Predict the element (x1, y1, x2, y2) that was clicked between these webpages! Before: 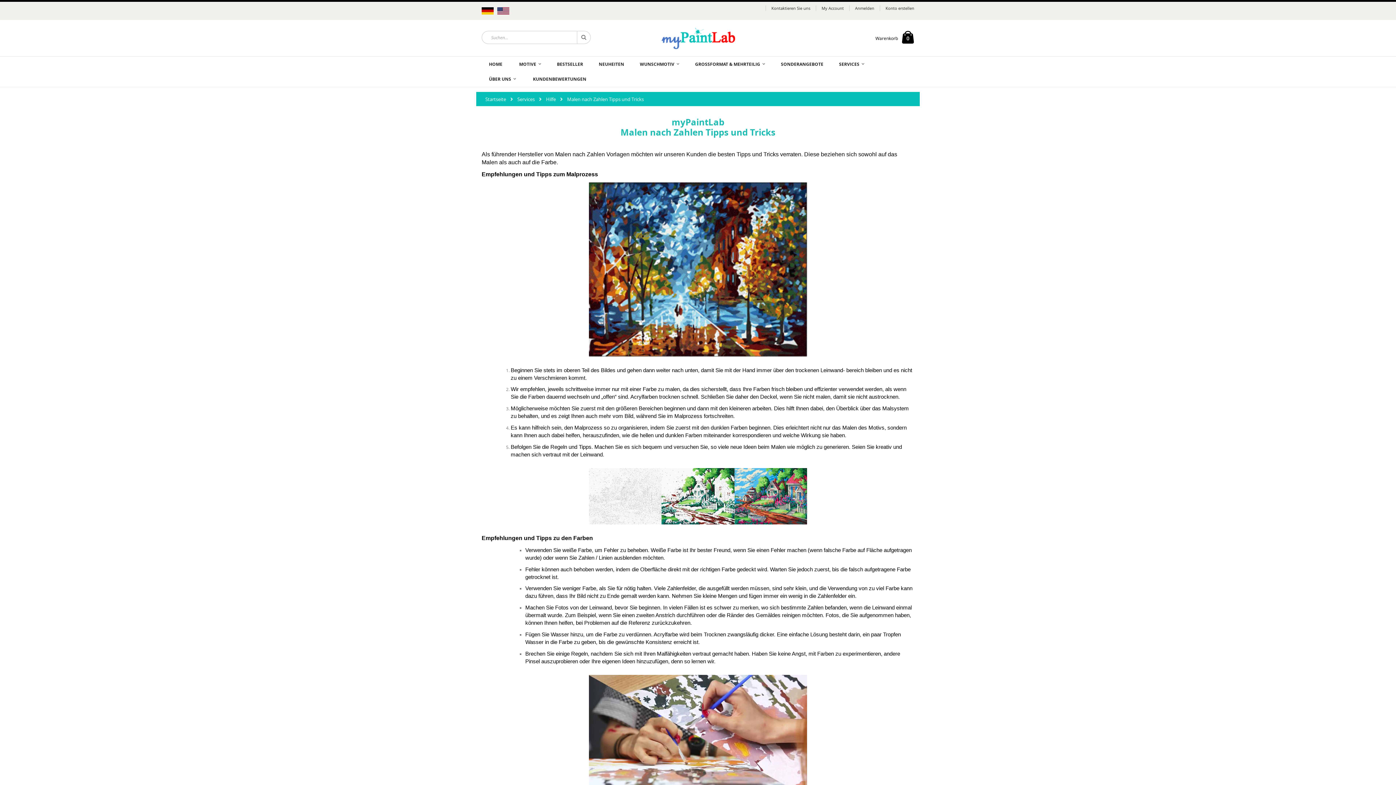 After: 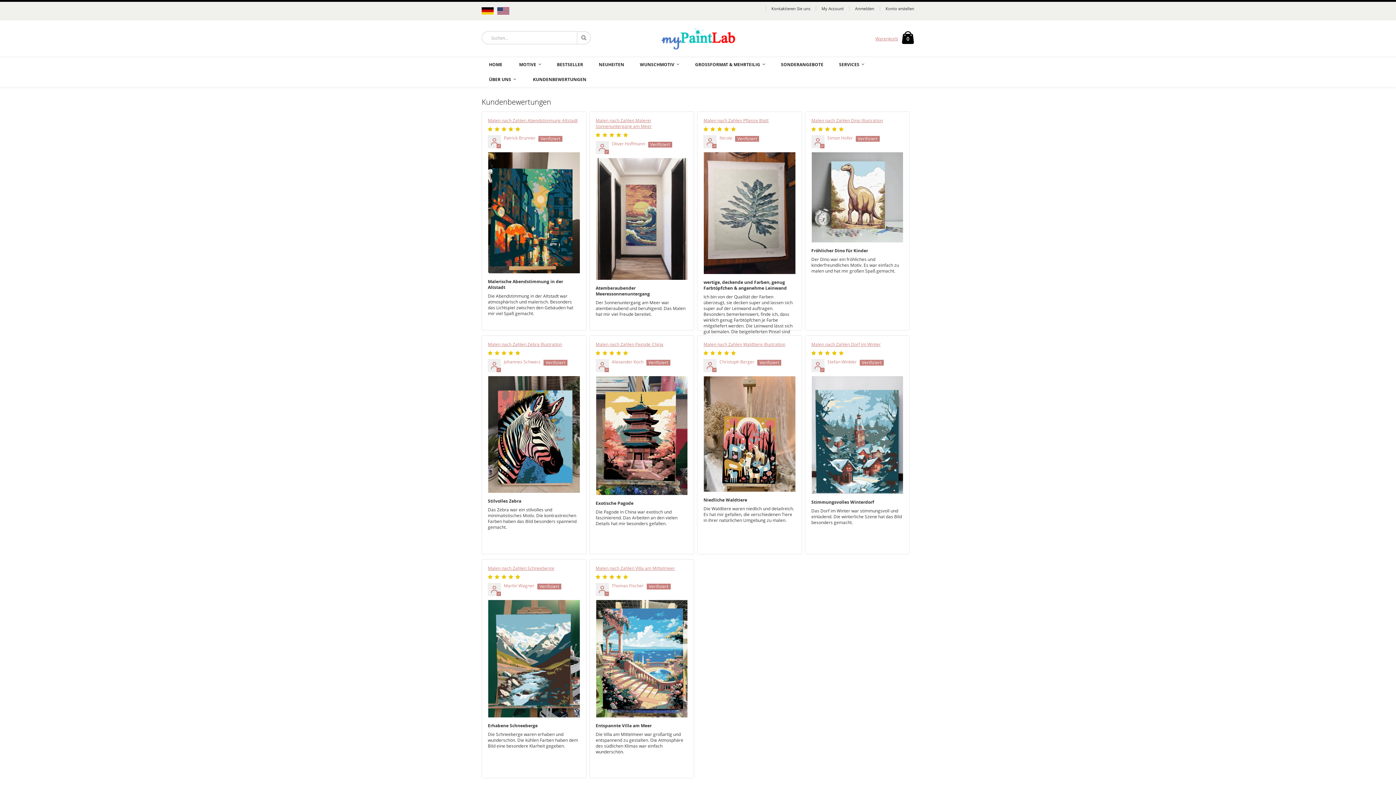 Action: bbox: (525, 71, 593, 86) label: KUNDENBEWERTUNGEN